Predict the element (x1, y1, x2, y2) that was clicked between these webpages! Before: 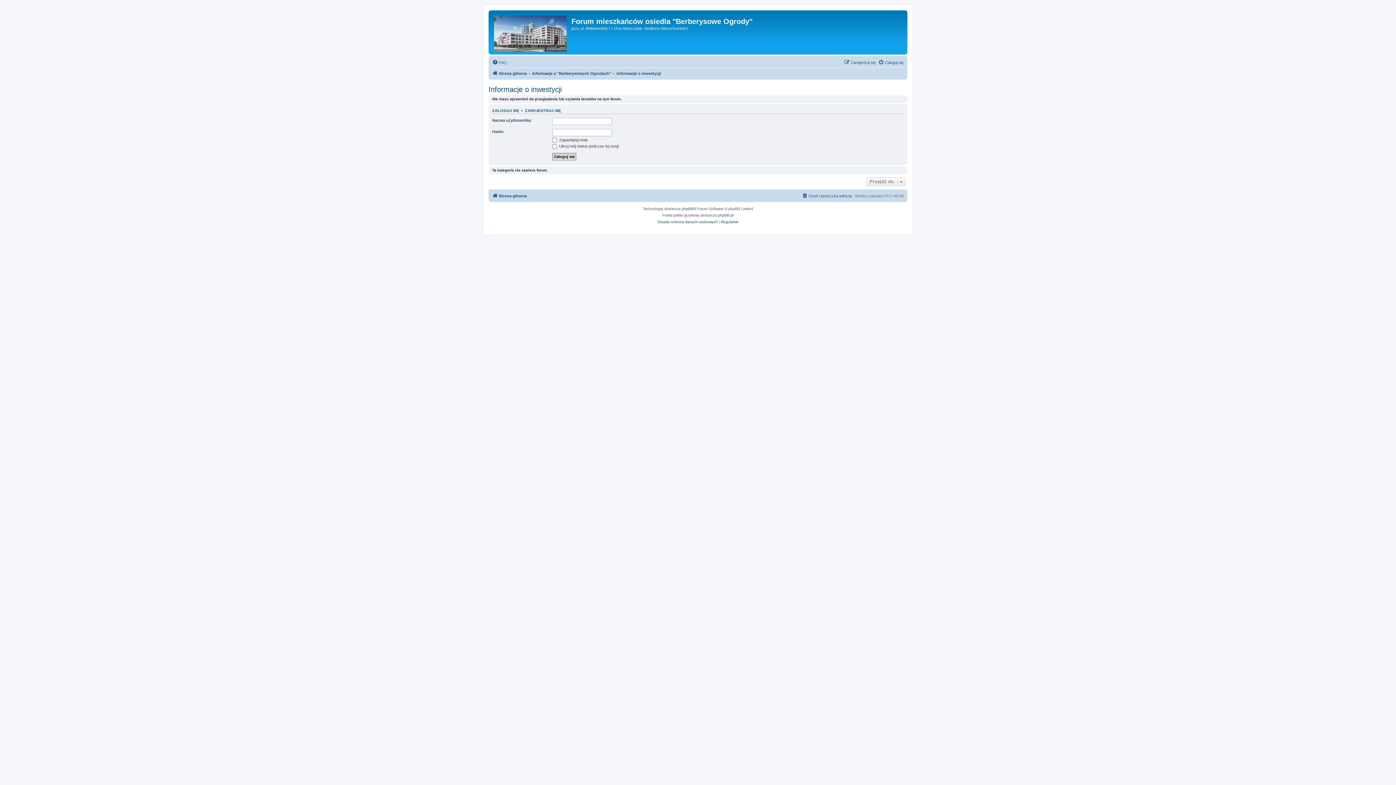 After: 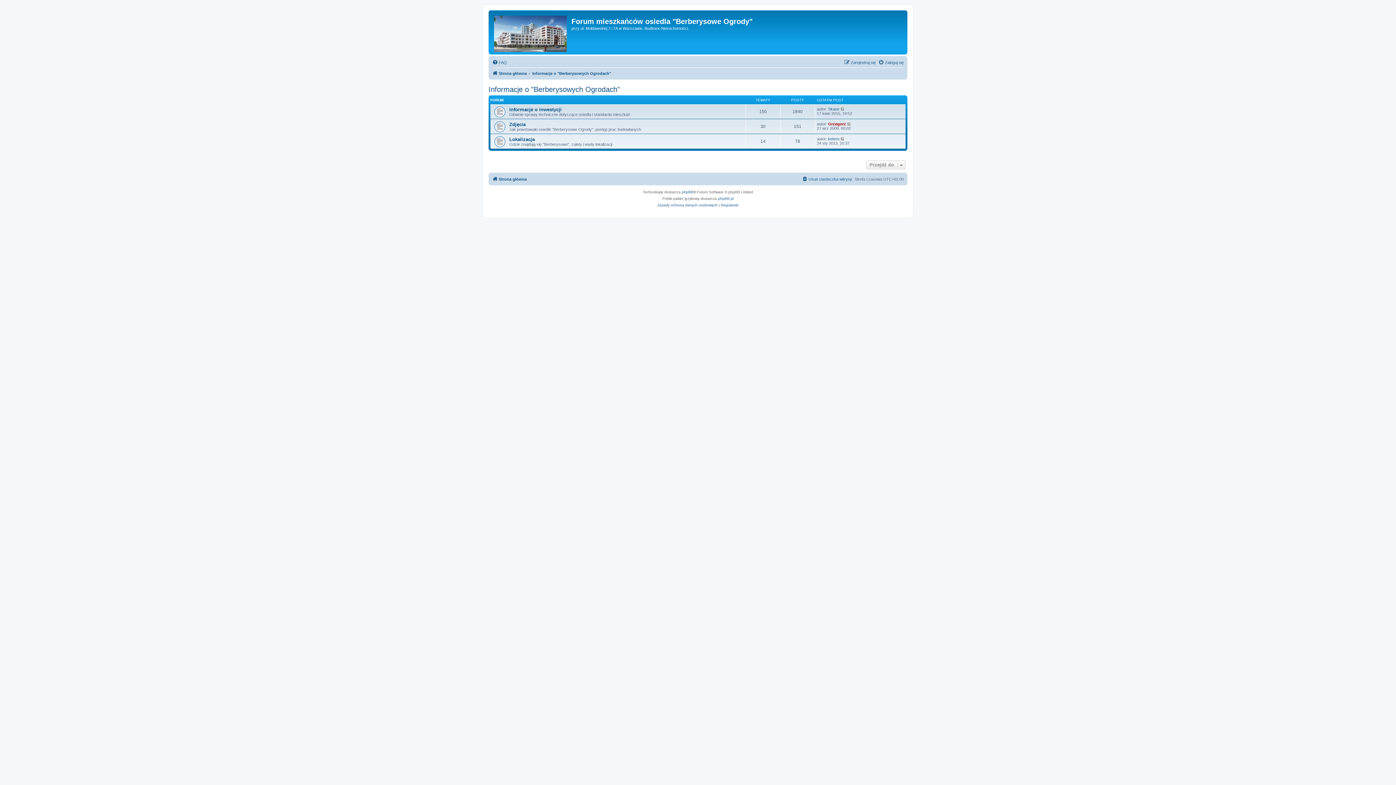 Action: label: Informacje o "Berberysowych Ogrodach" bbox: (532, 69, 611, 77)